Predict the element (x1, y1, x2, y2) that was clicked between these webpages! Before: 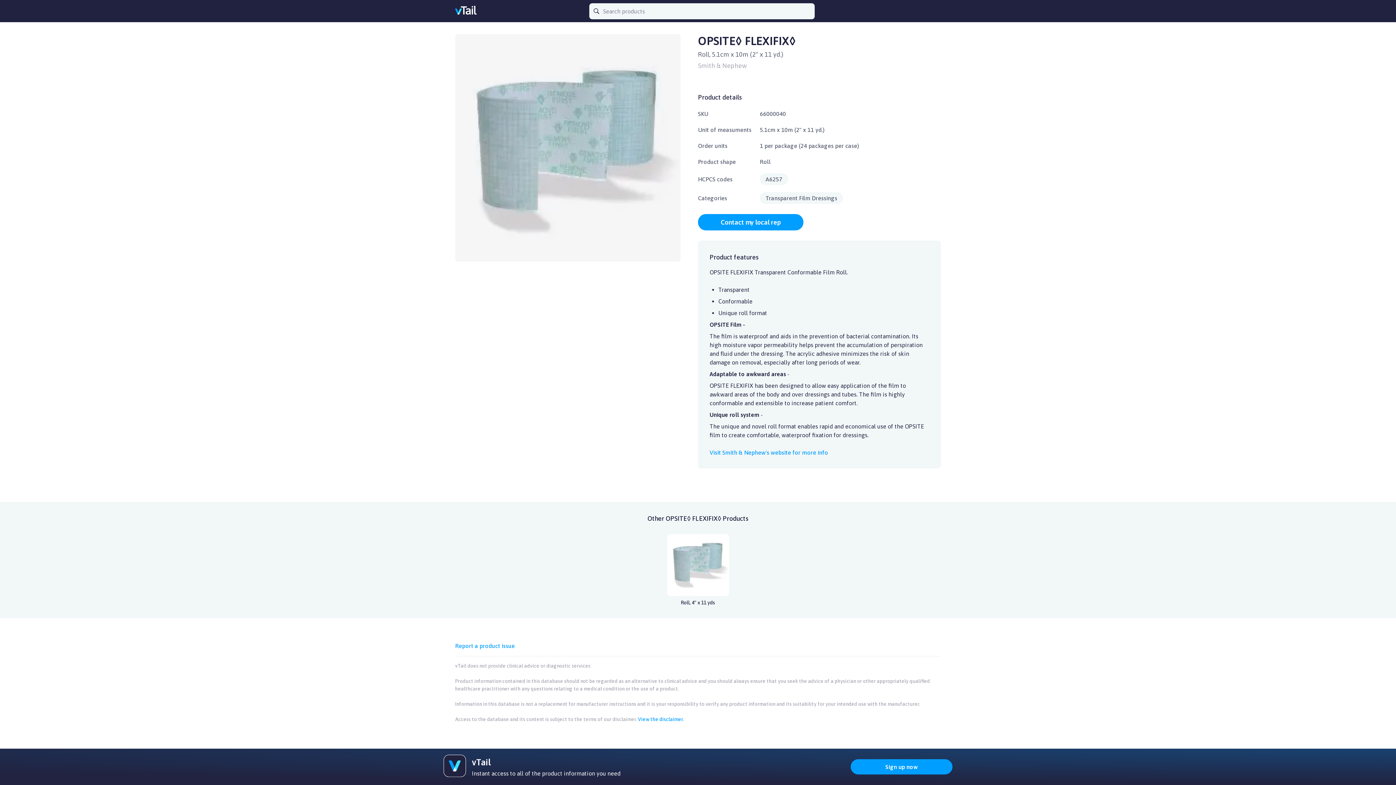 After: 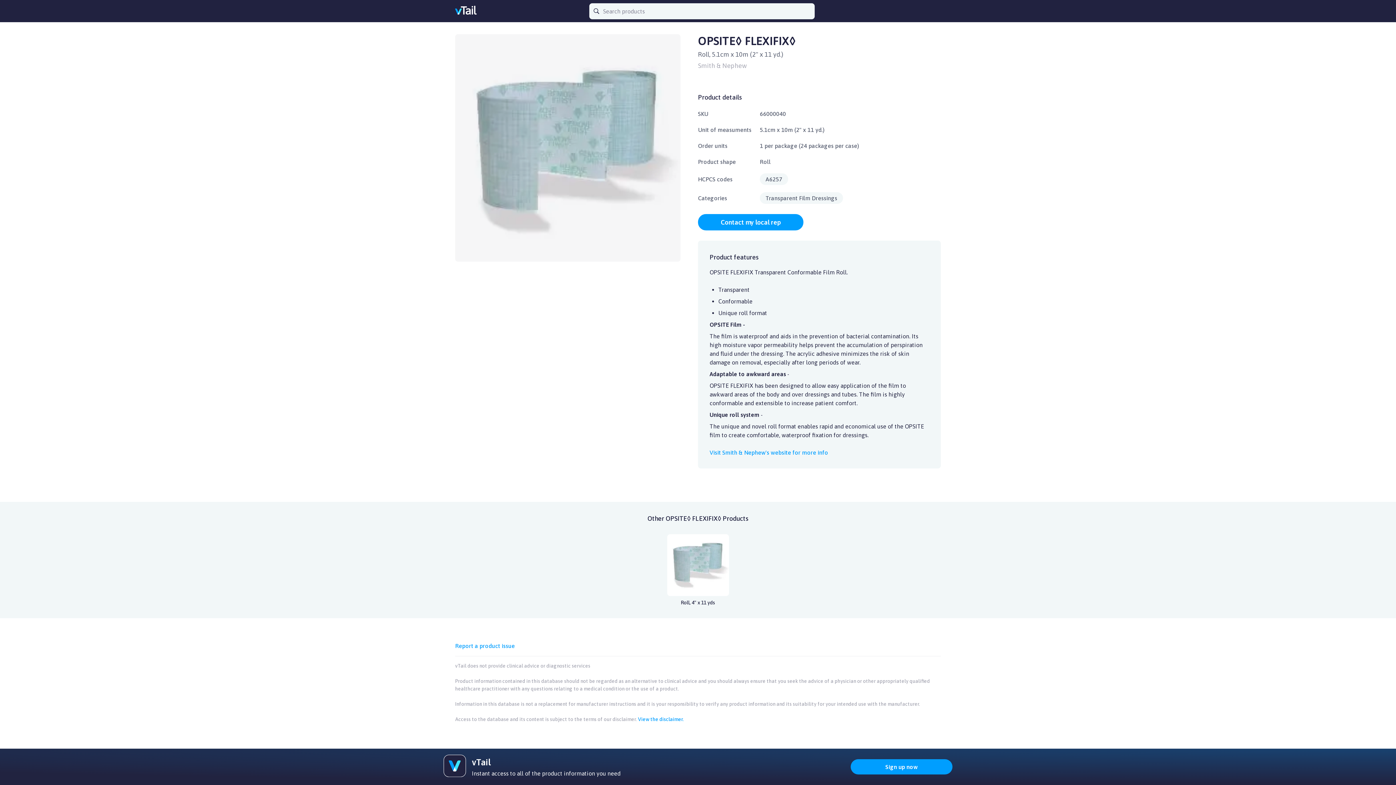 Action: label: Visit Smith & Nephew's website for more info bbox: (709, 449, 828, 456)